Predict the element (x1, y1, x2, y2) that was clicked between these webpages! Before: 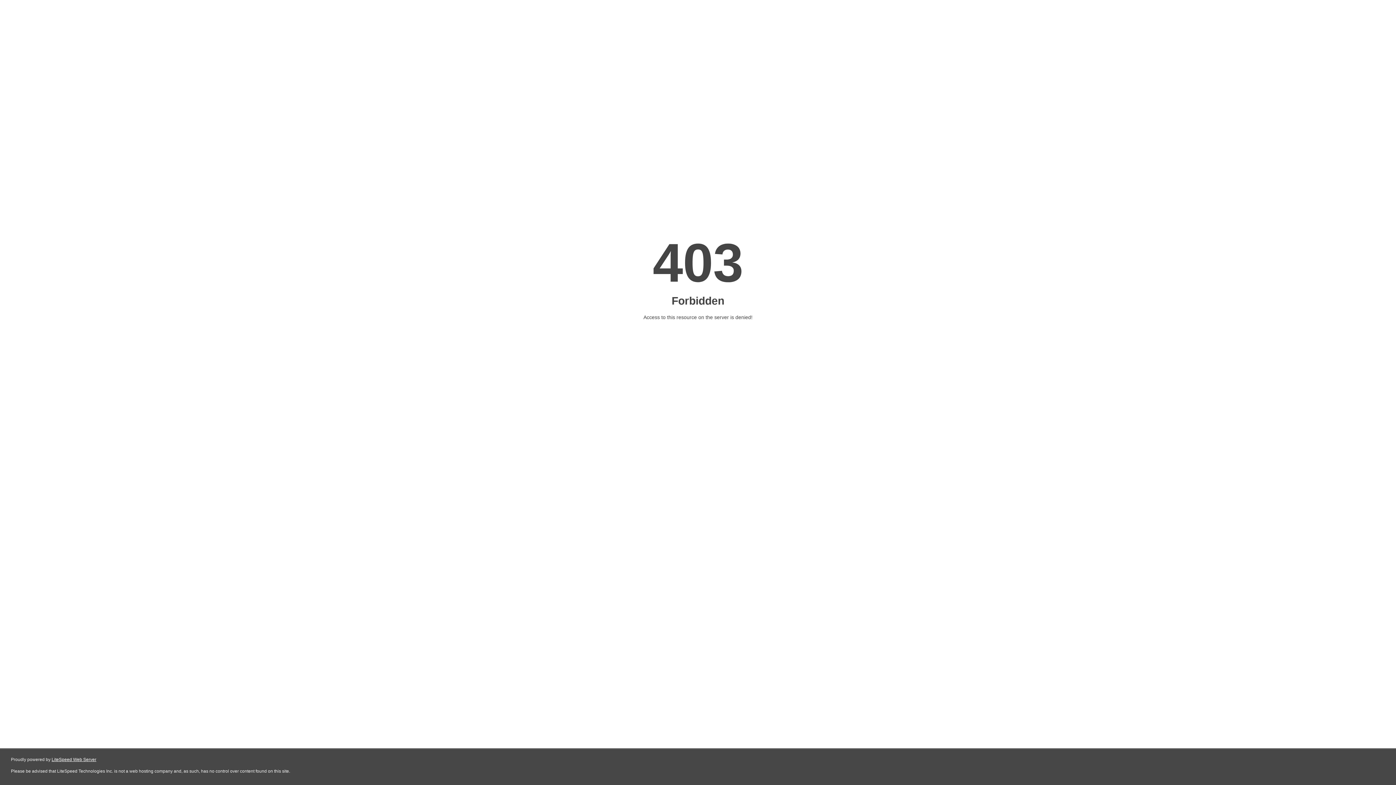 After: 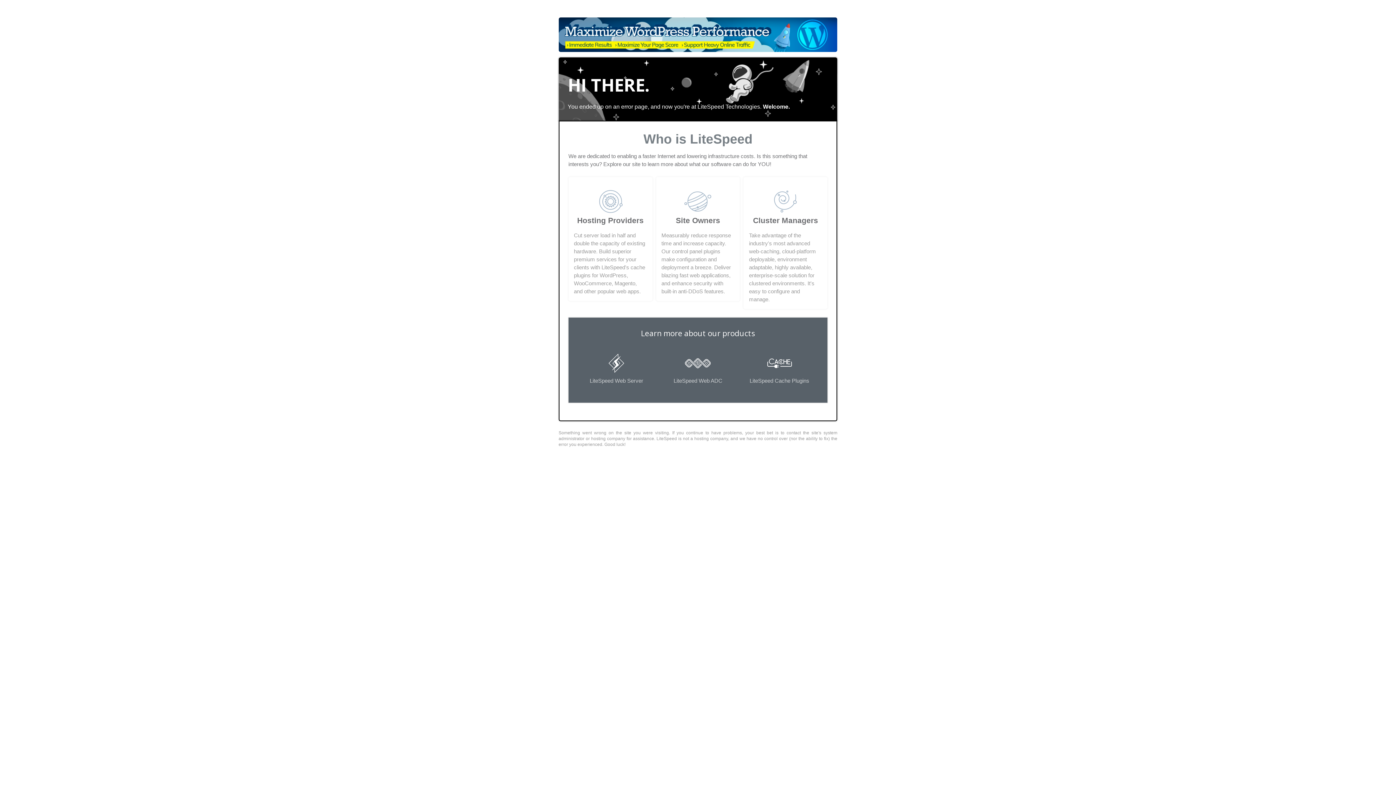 Action: label: LiteSpeed Web Server bbox: (51, 757, 96, 762)